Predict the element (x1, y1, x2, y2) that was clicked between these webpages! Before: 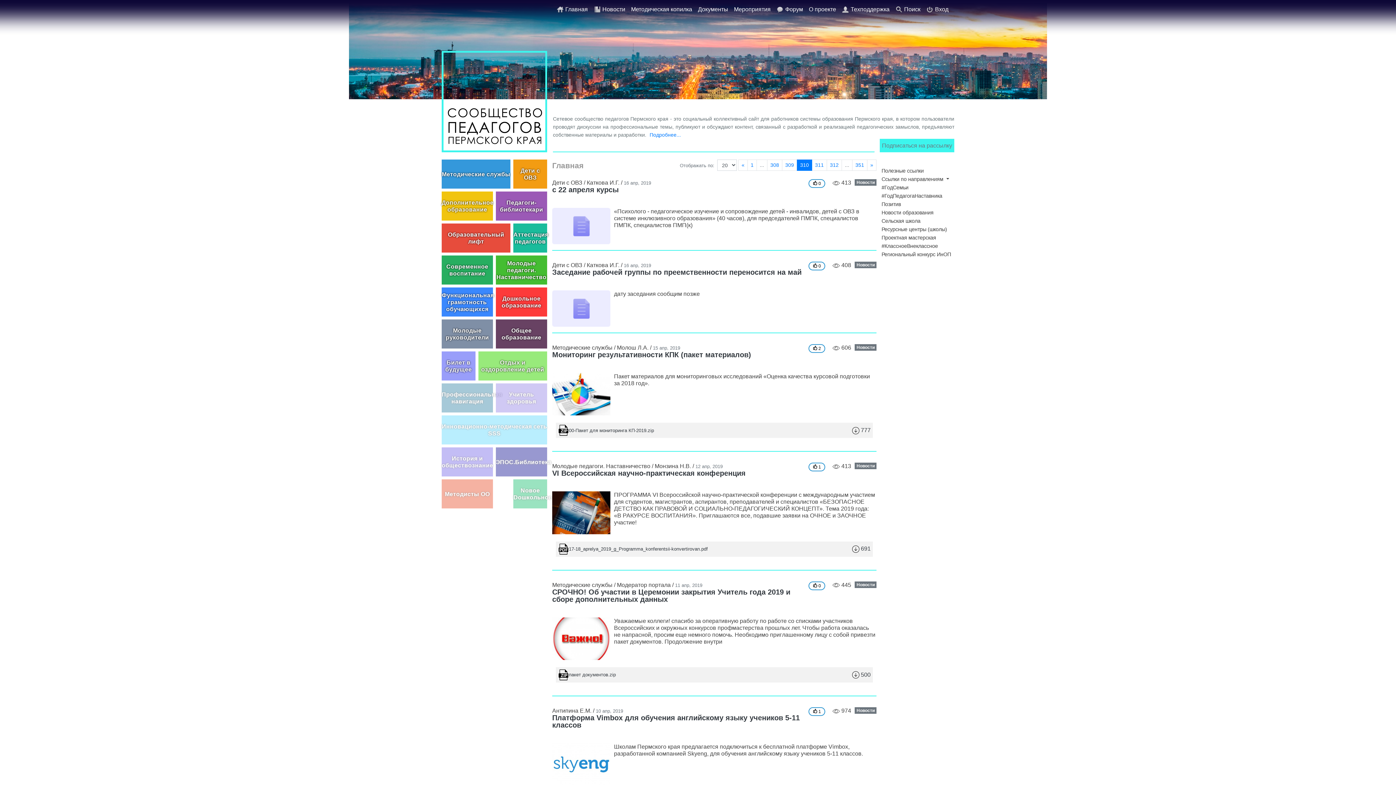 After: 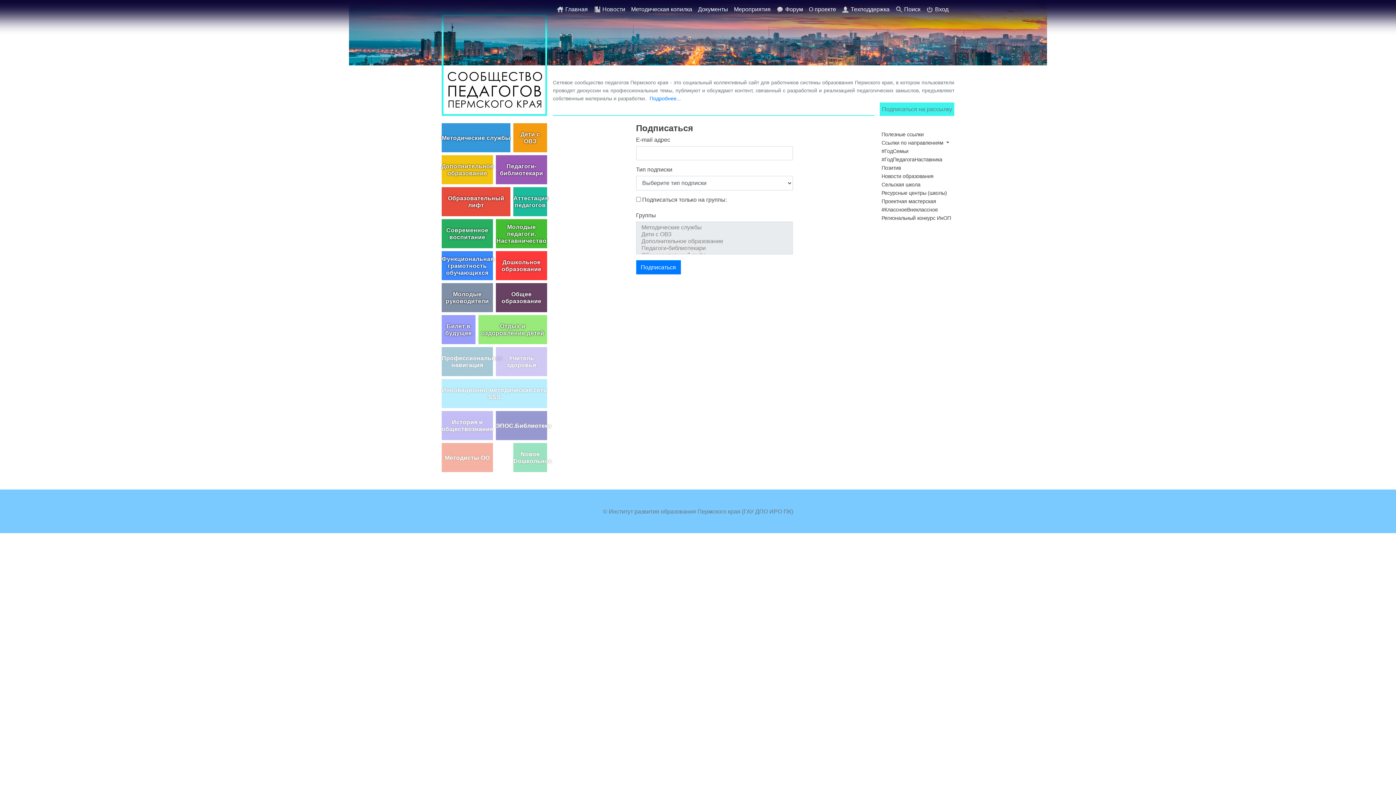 Action: bbox: (880, 138, 954, 152) label: Подписаться на рассылку